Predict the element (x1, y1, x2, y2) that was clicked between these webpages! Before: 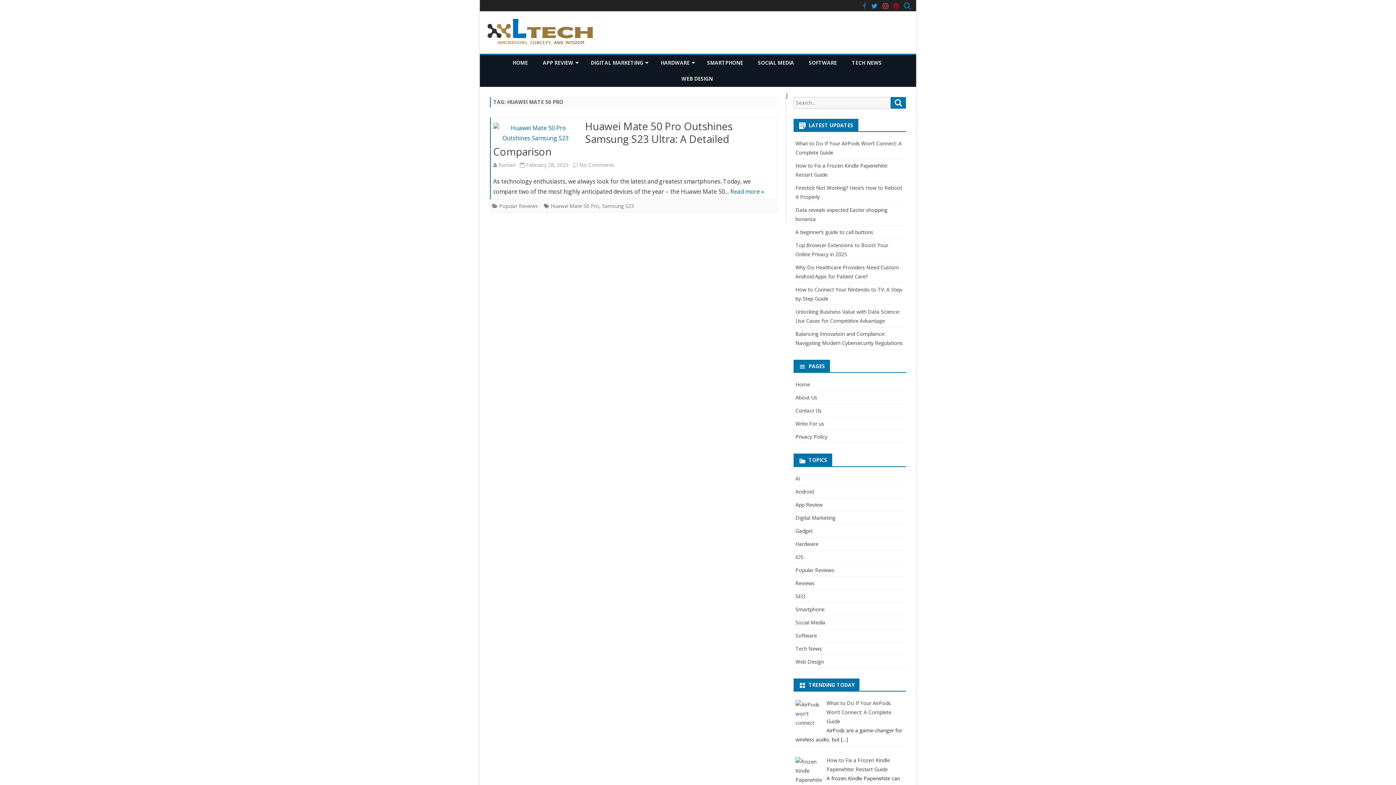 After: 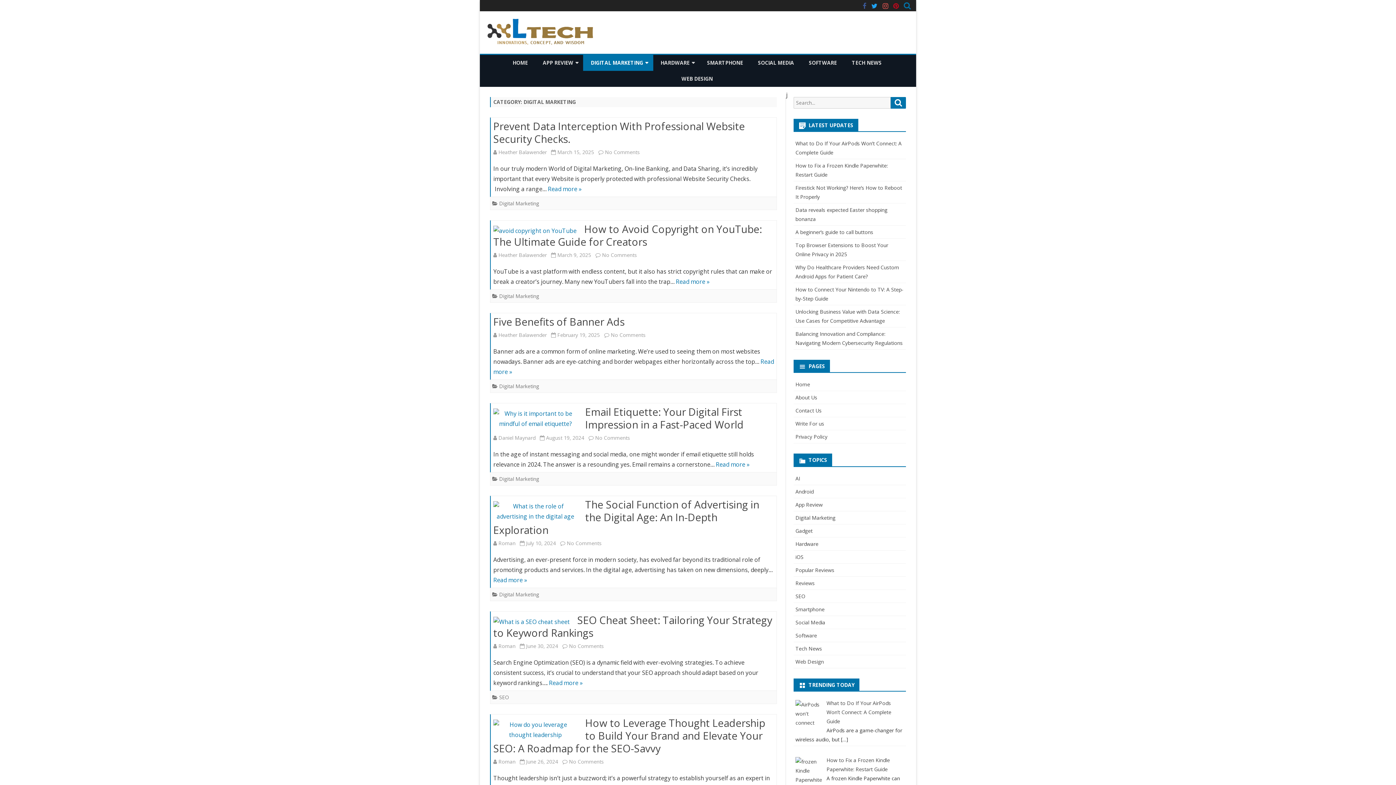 Action: bbox: (795, 514, 835, 521) label: Digital Marketing